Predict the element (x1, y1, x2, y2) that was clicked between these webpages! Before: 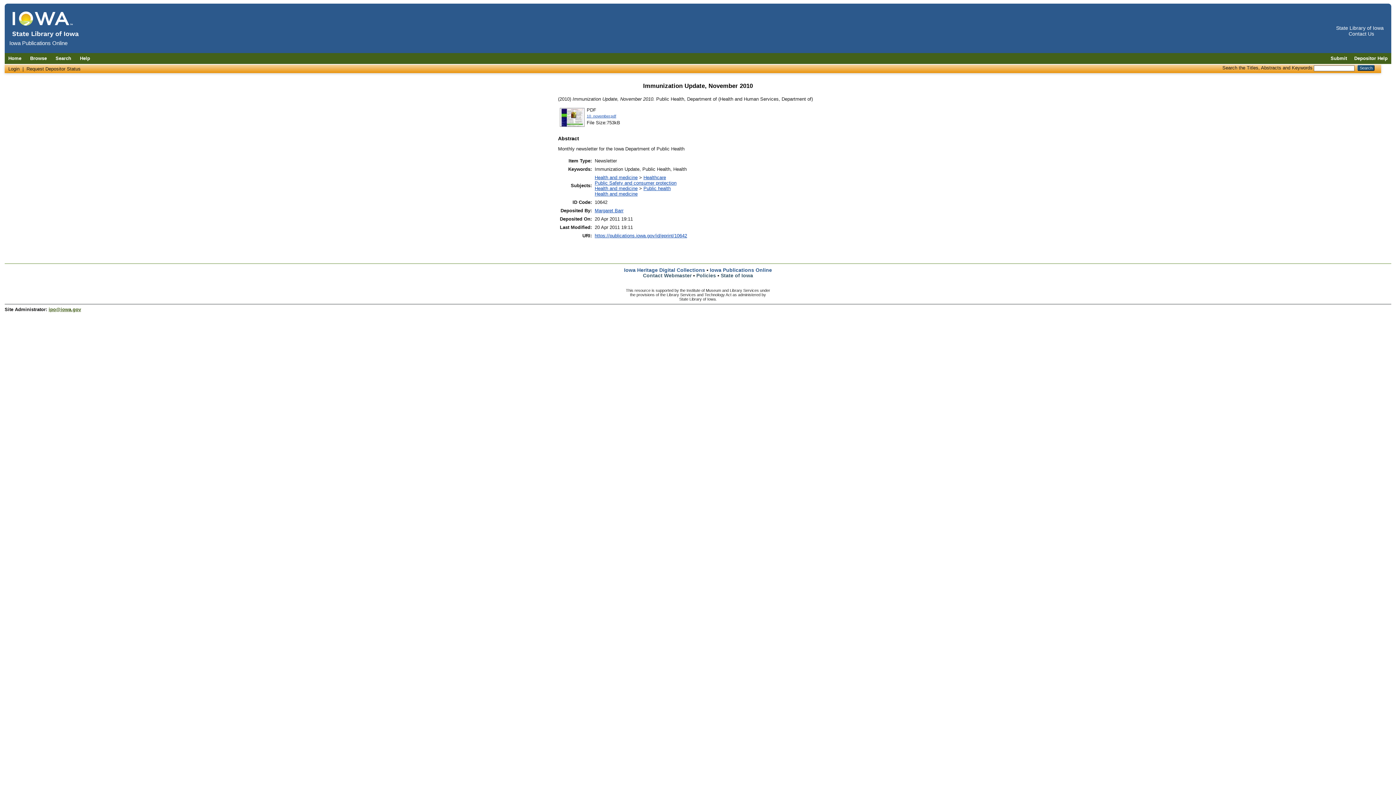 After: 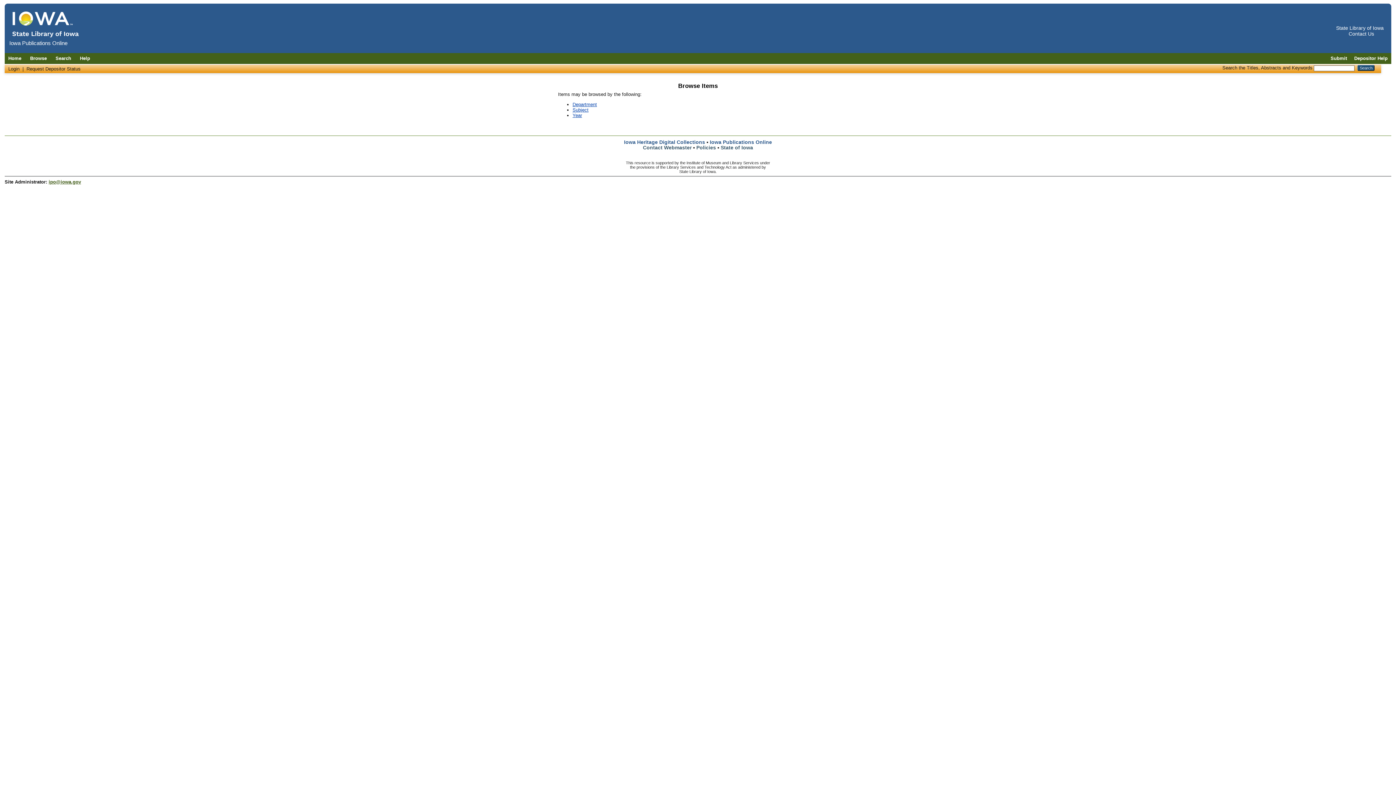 Action: label: Browse bbox: (26, 55, 50, 61)